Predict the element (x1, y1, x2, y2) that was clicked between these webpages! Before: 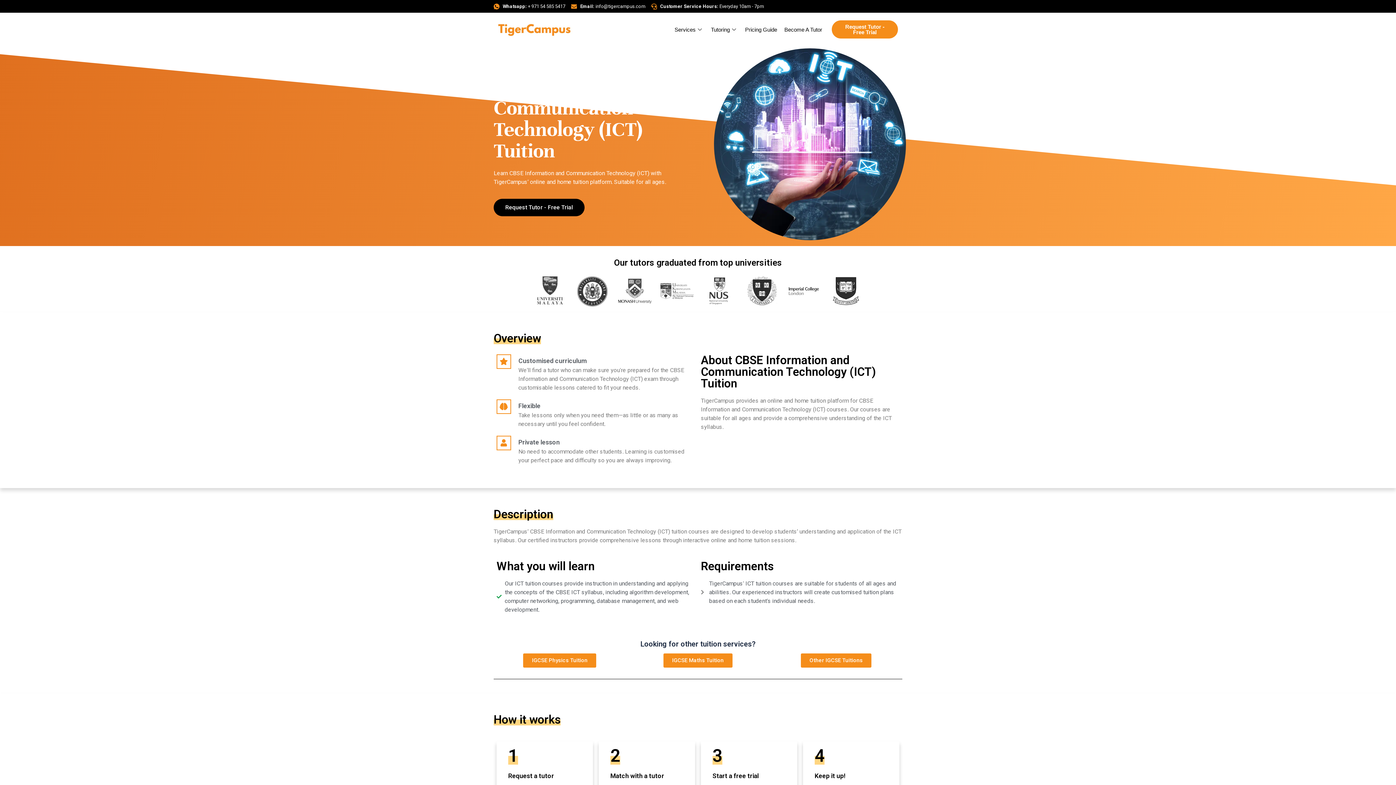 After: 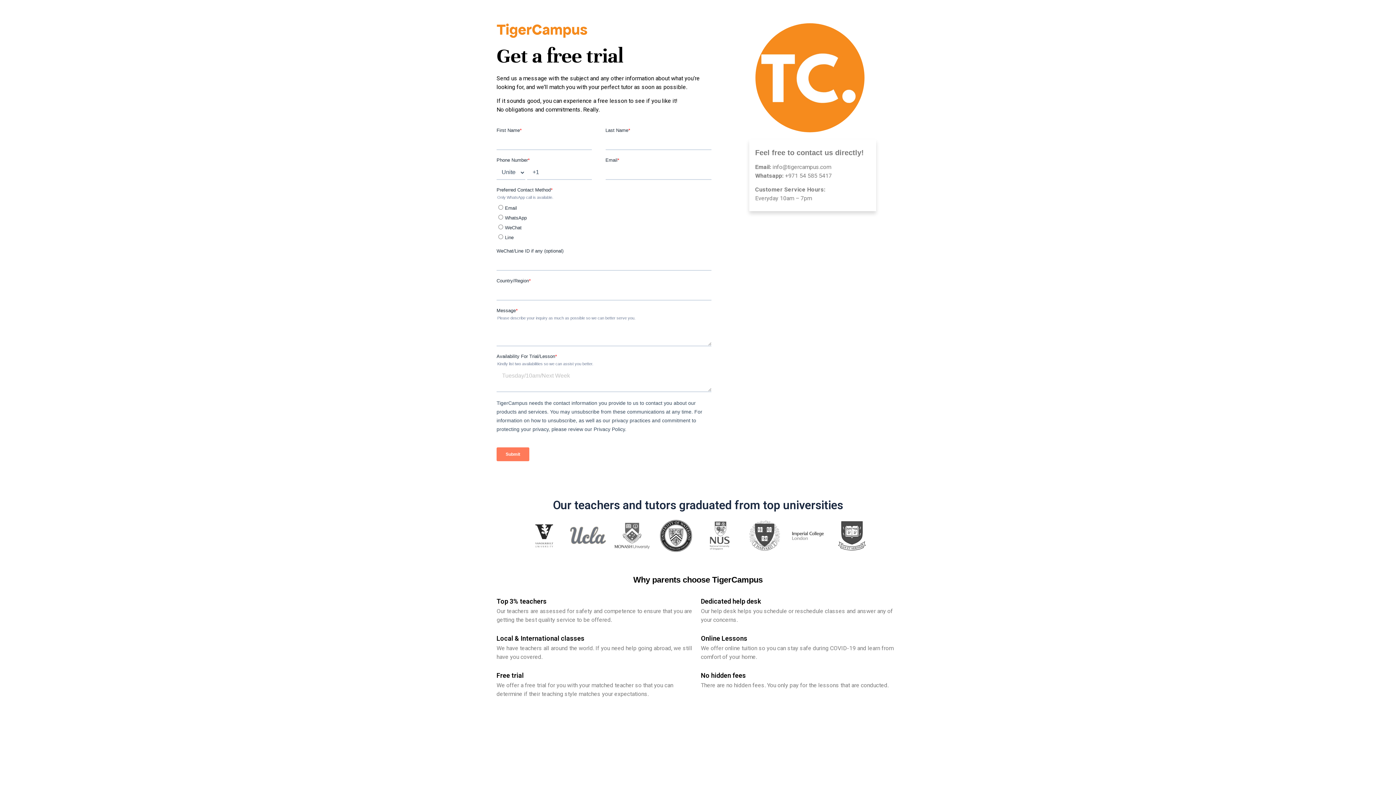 Action: label: Request Tutor - Free Trial bbox: (493, 198, 584, 216)